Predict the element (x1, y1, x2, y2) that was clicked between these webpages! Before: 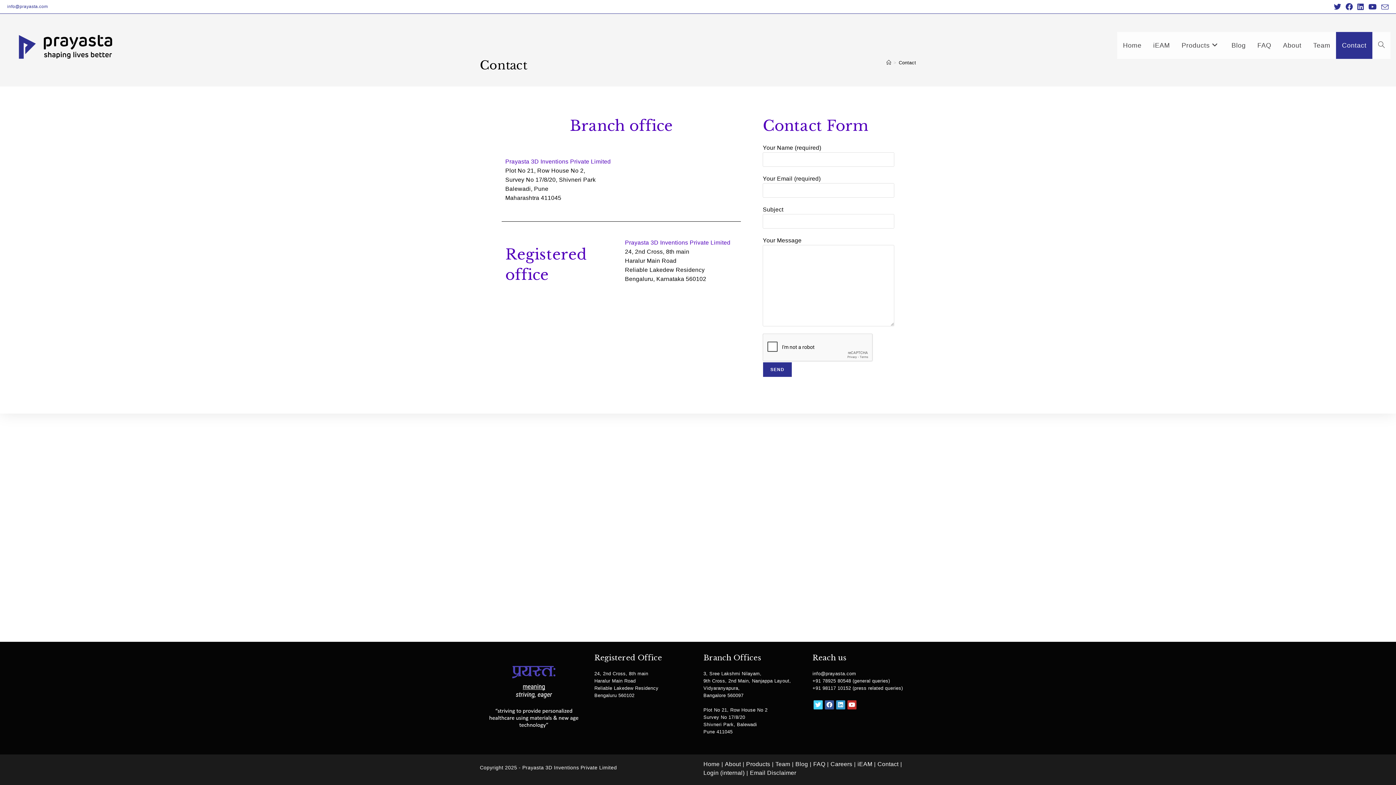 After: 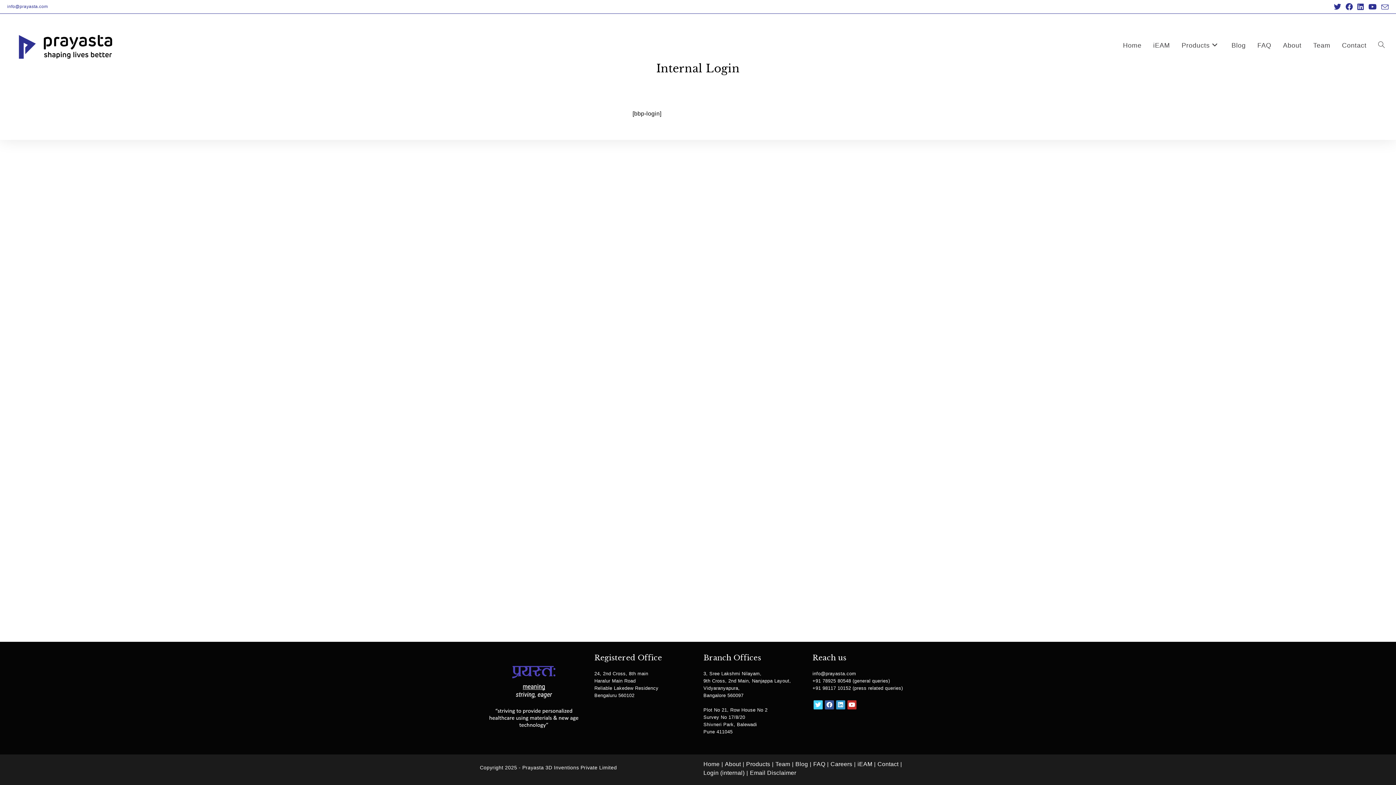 Action: bbox: (703, 770, 744, 776) label: Login (internal)